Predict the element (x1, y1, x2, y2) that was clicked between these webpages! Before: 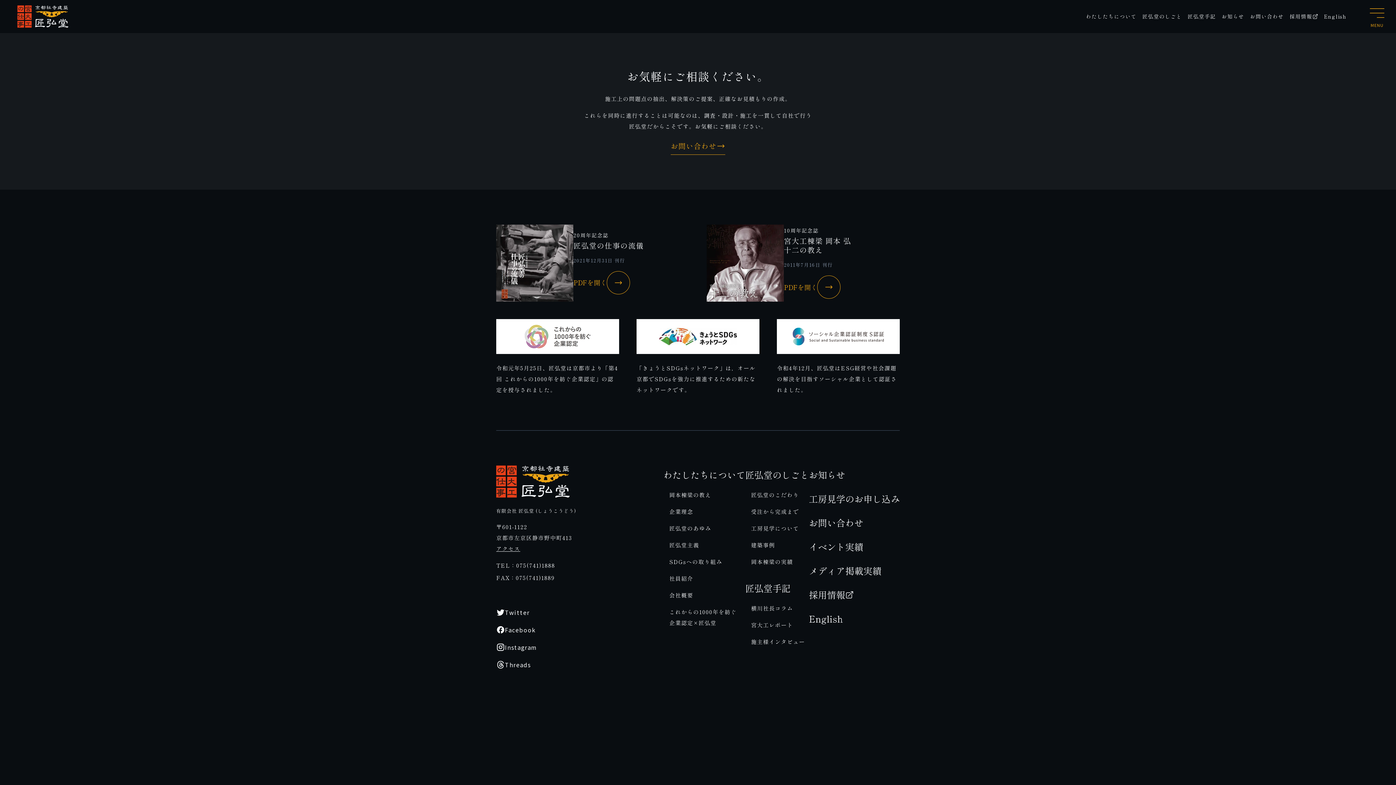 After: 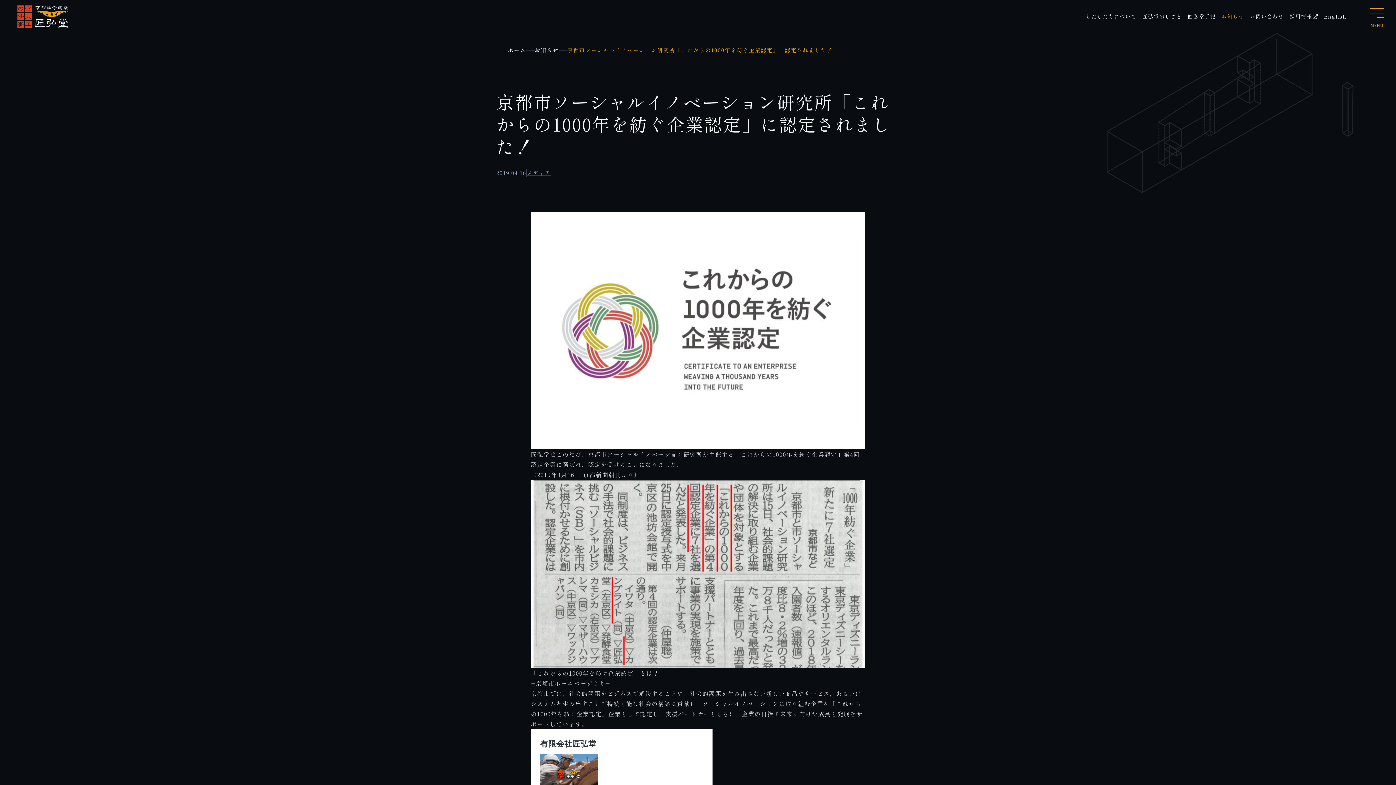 Action: label: 令和元年5月25日、匠弘堂は京都市より「第4回 これからの1000年を紡ぐ企業認定」の認定を授与されました。 bbox: (496, 319, 619, 395)